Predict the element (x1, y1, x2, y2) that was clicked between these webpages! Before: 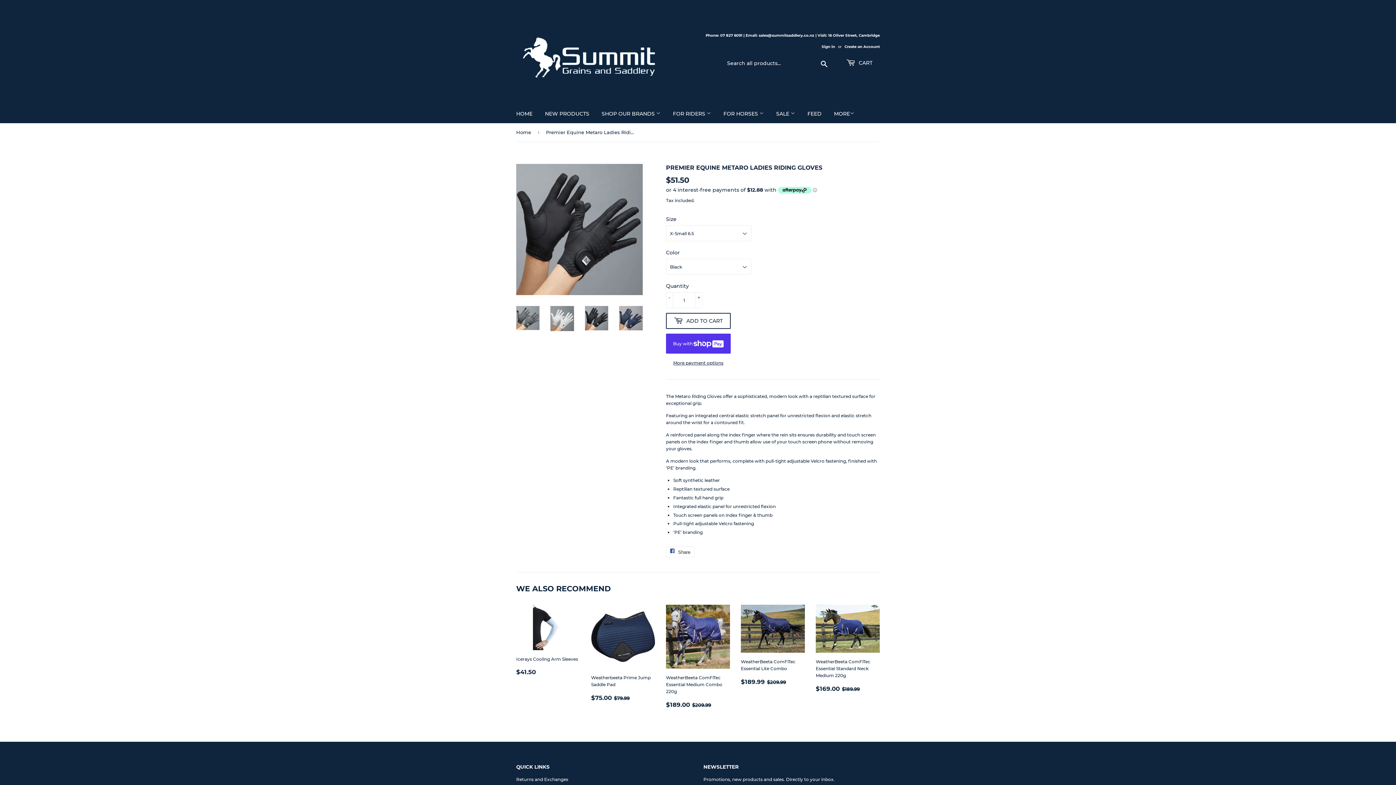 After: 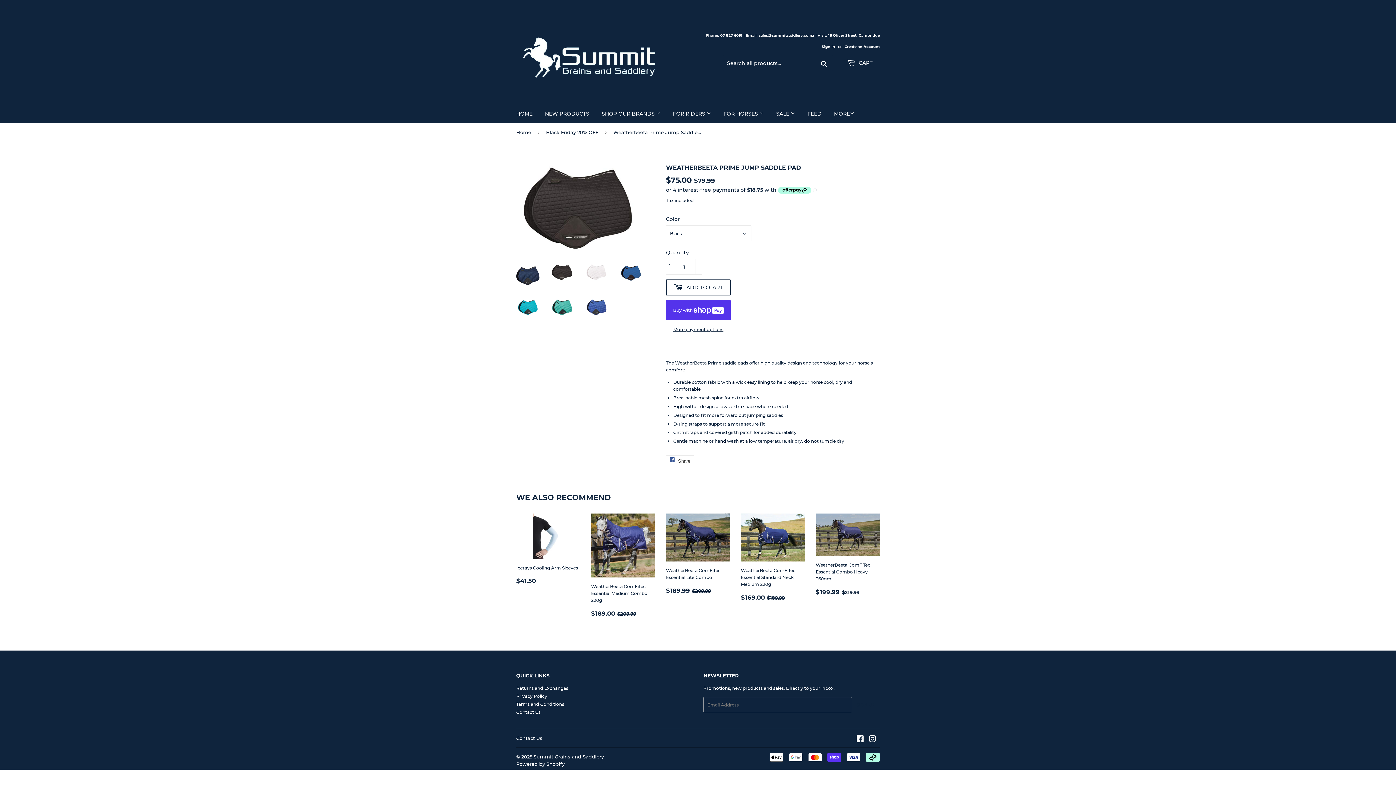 Action: label: Weatherbeeta Prime Jump Saddle Pad

SALE PRICE
$75.00 
$75.00
REGULAR PRICE
$79.99
$79.99 bbox: (591, 605, 655, 702)